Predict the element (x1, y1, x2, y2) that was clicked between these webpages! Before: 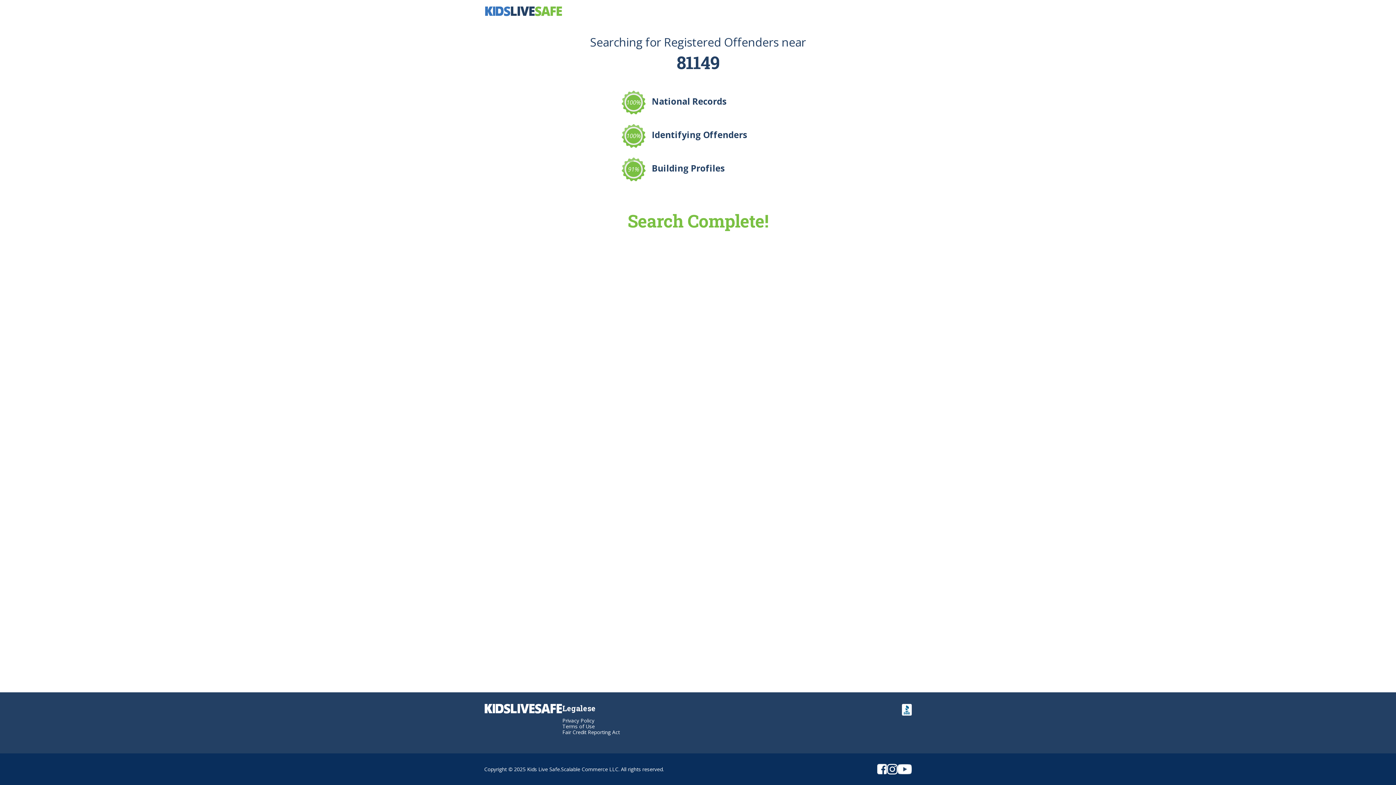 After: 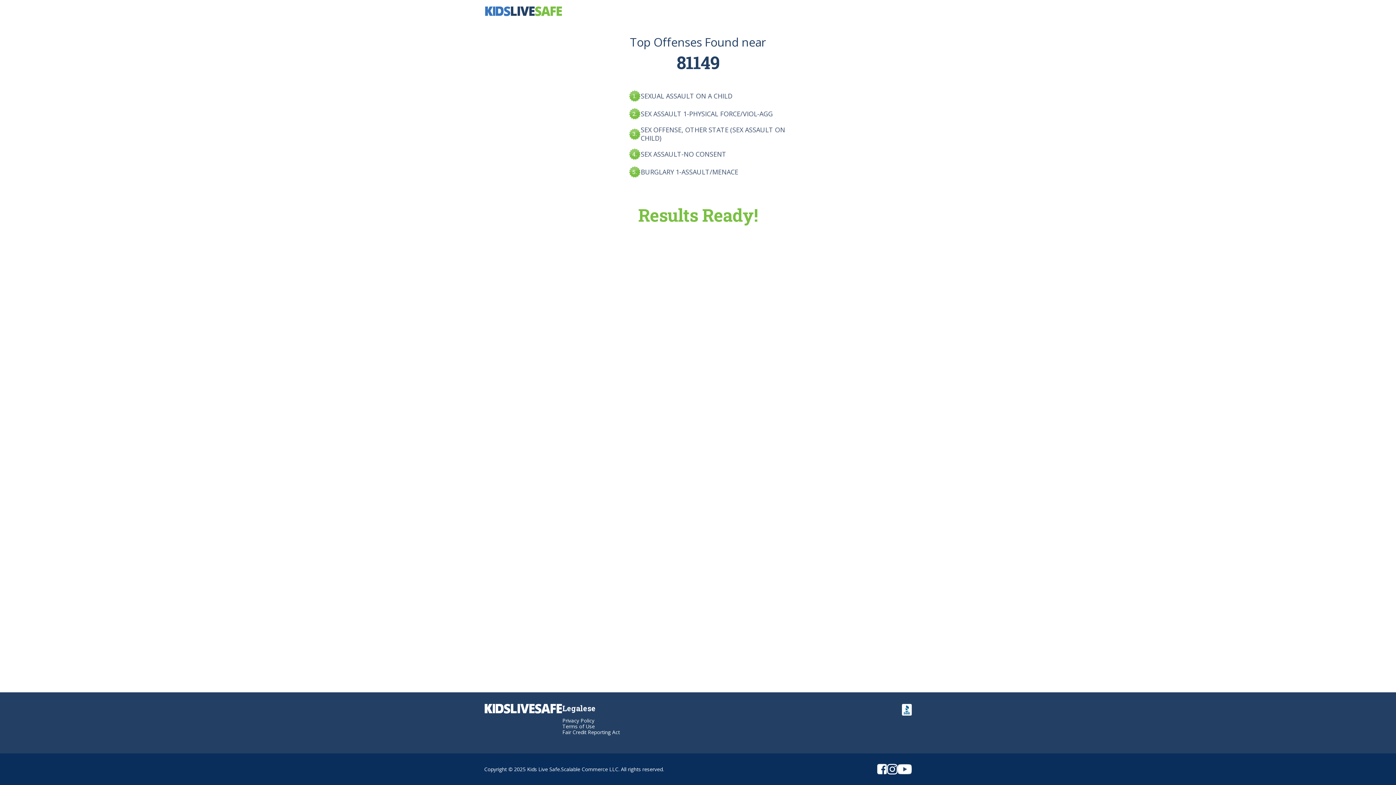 Action: bbox: (877, 765, 887, 772)